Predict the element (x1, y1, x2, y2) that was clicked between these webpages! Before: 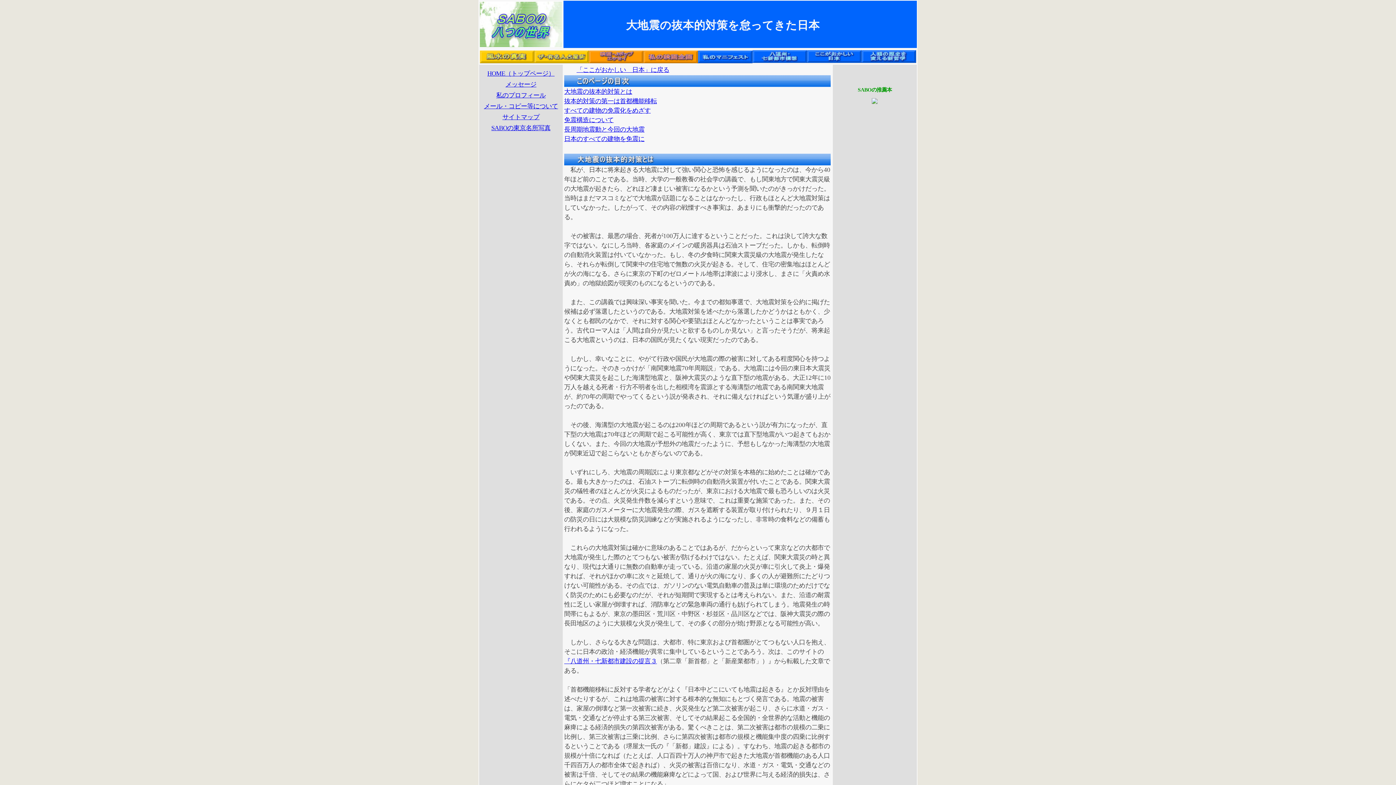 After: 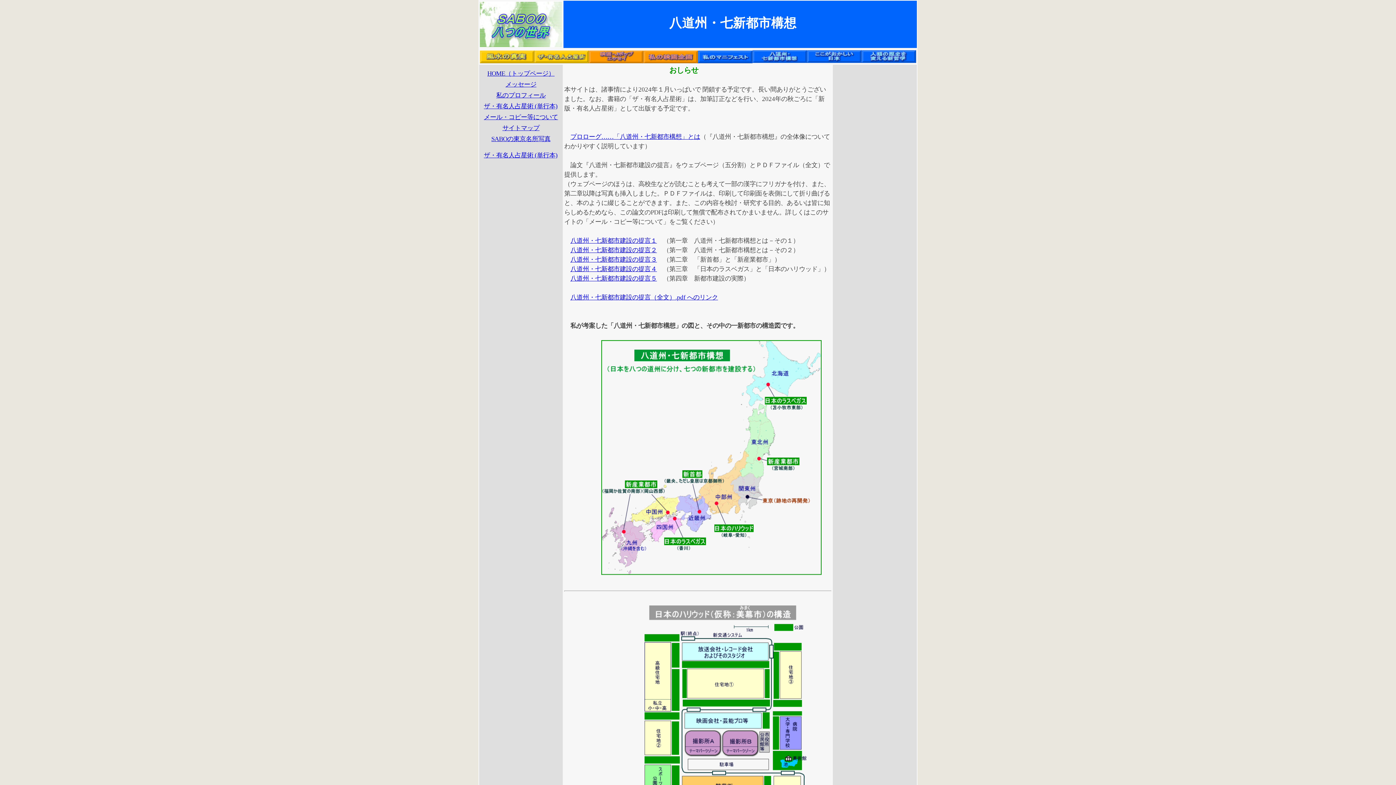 Action: bbox: (752, 57, 807, 64)